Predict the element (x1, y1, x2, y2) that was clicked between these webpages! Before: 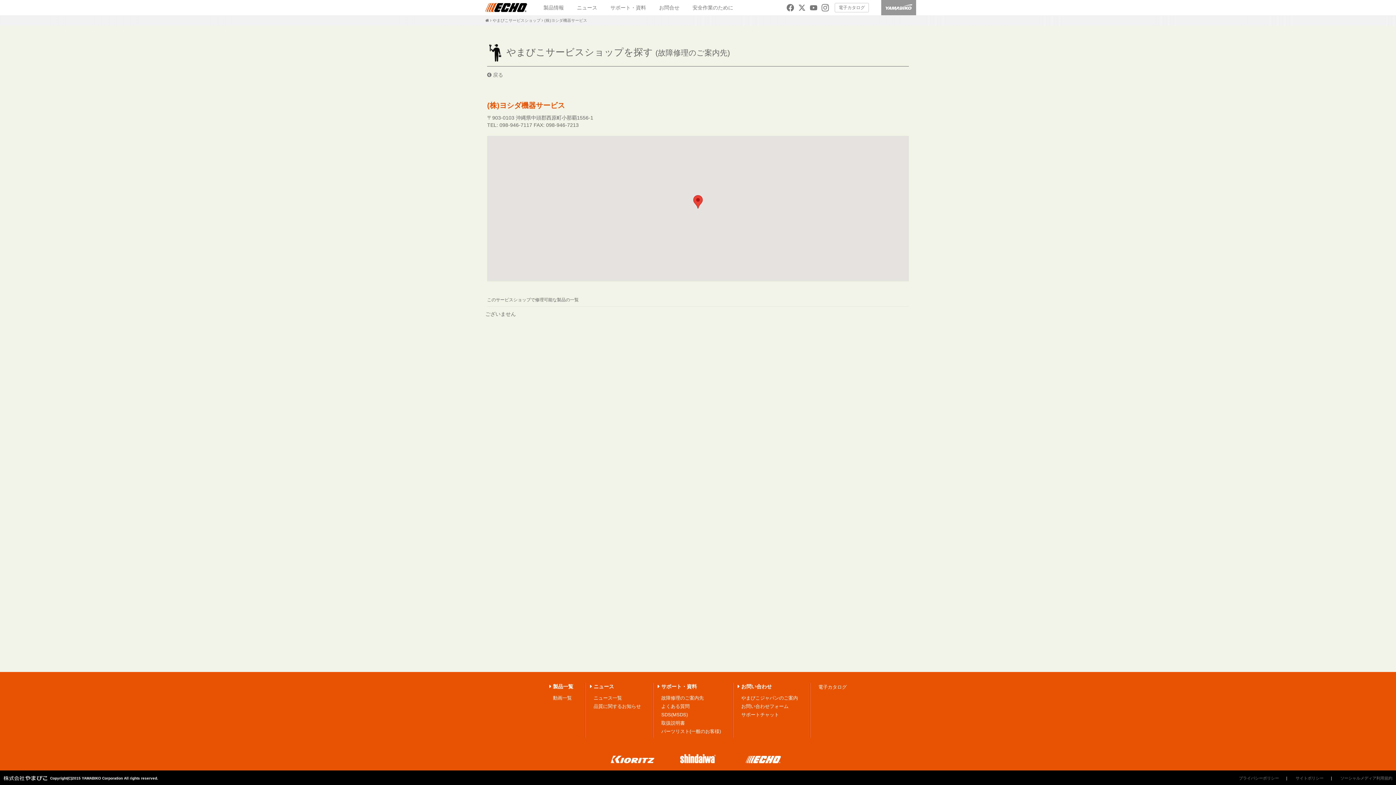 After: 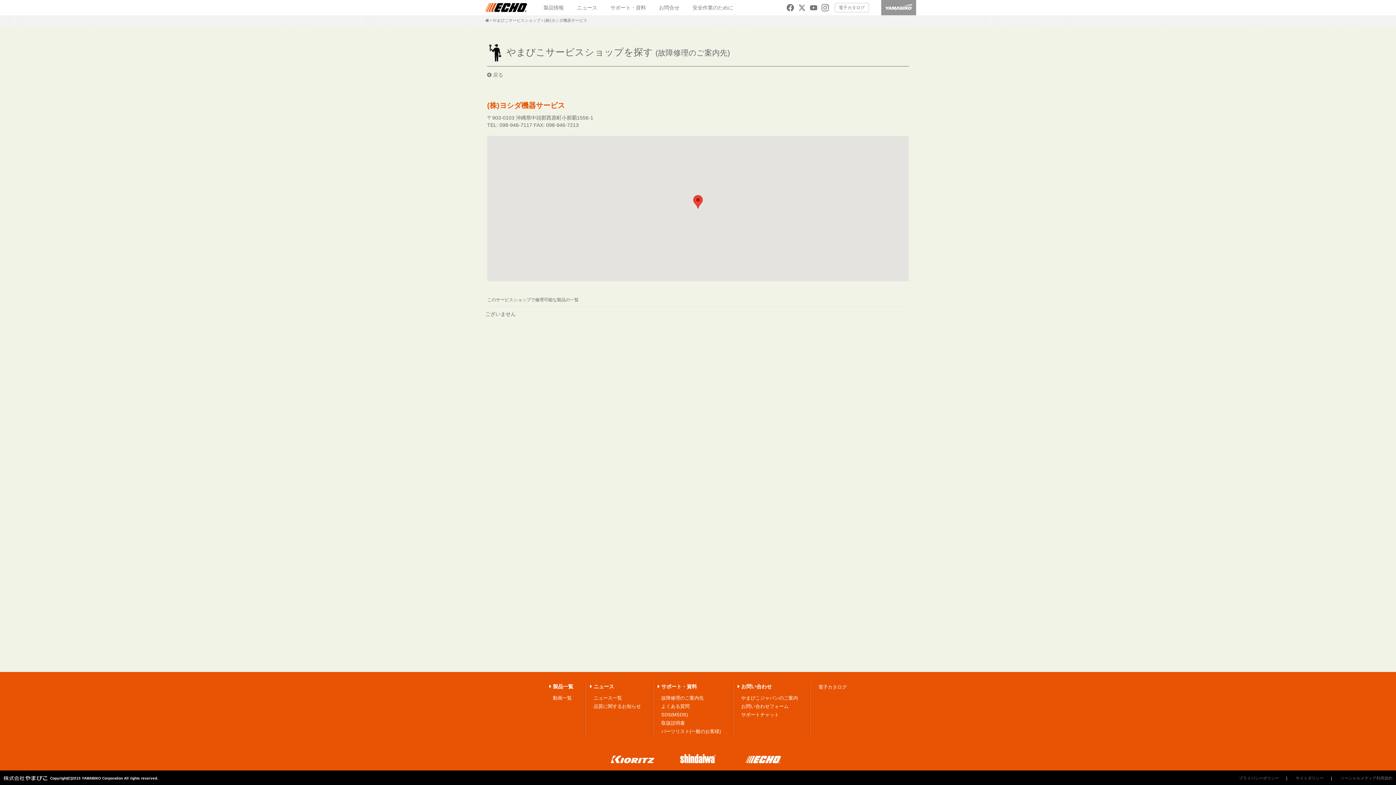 Action: bbox: (3, 775, 50, 781) label:   